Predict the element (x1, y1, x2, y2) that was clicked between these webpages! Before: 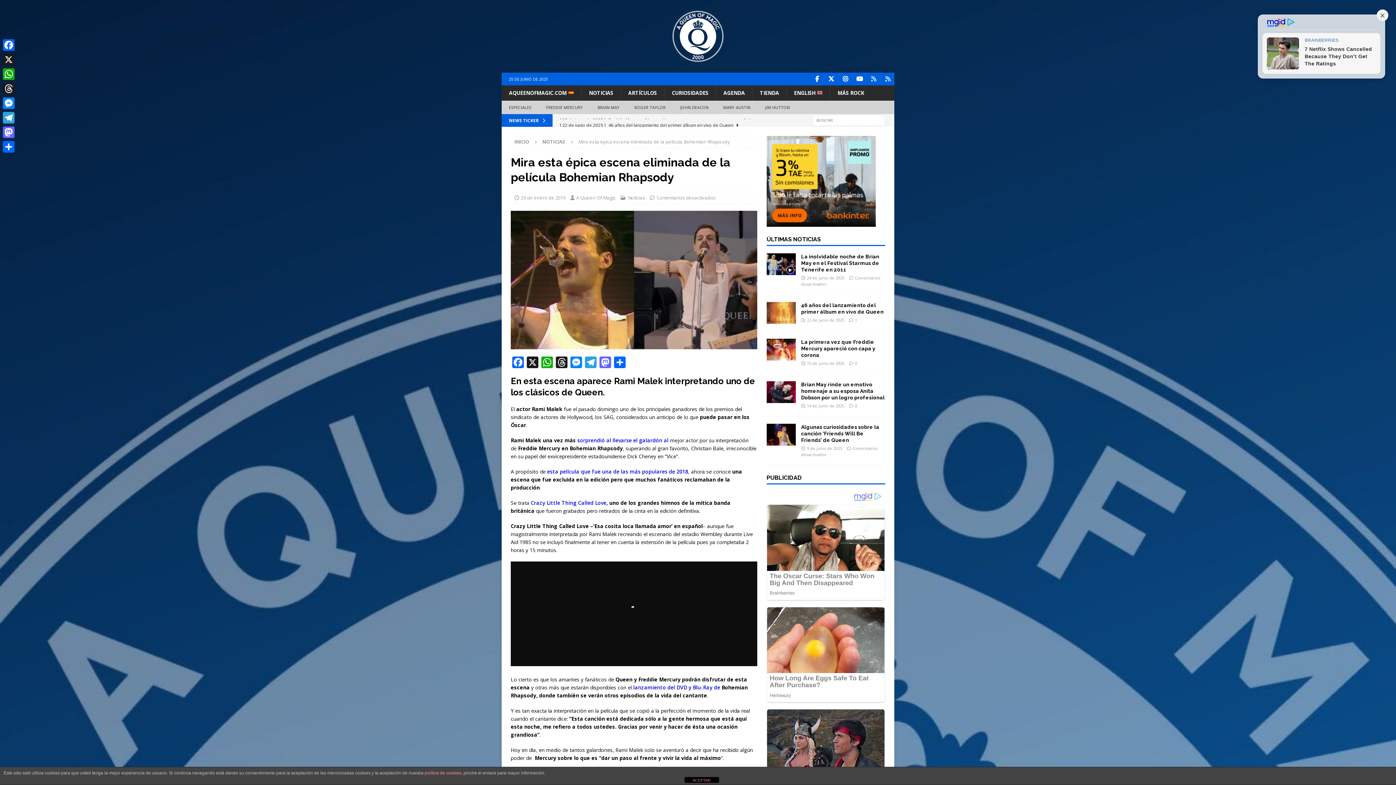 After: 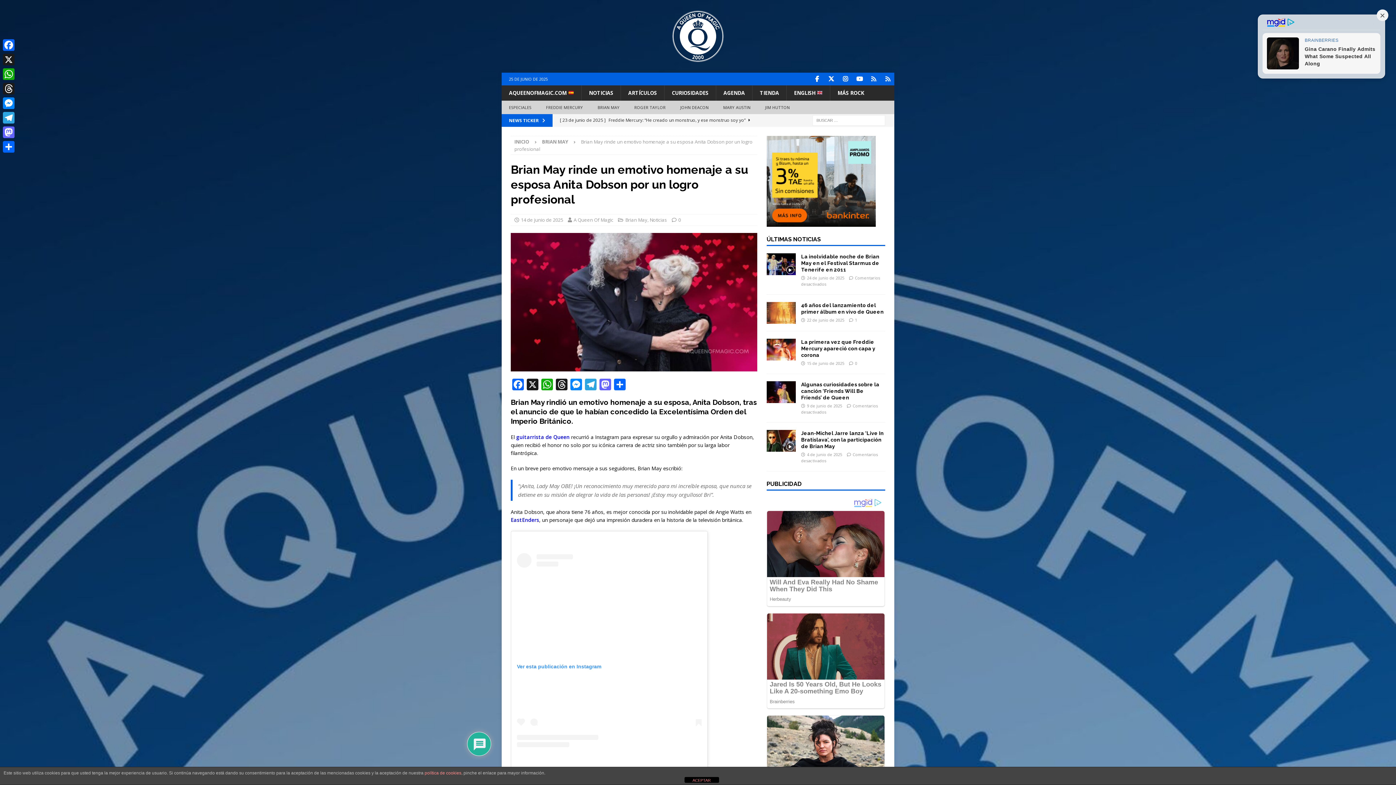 Action: bbox: (801, 381, 885, 400) label: Brian May rinde un emotivo homenaje a su esposa Anita Dobson por un logro profesional